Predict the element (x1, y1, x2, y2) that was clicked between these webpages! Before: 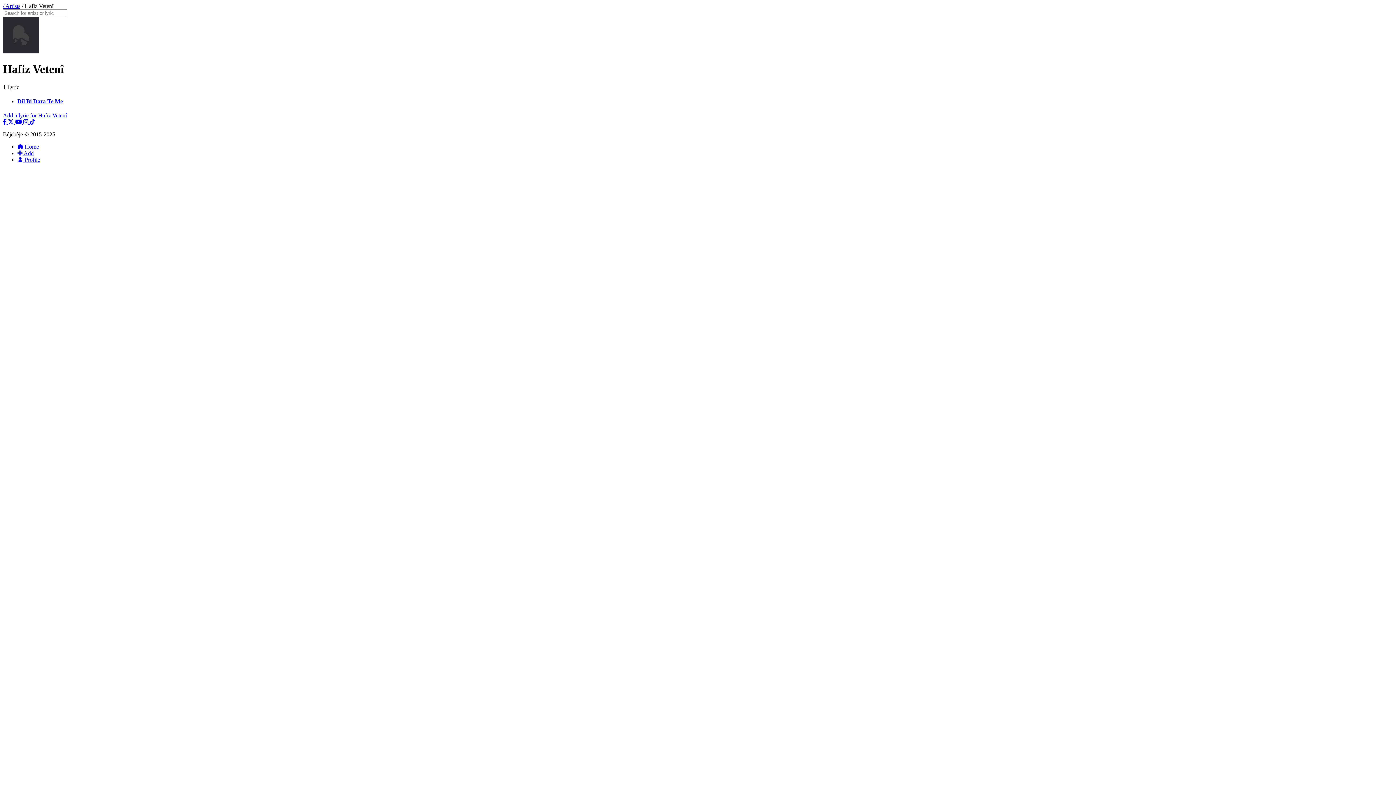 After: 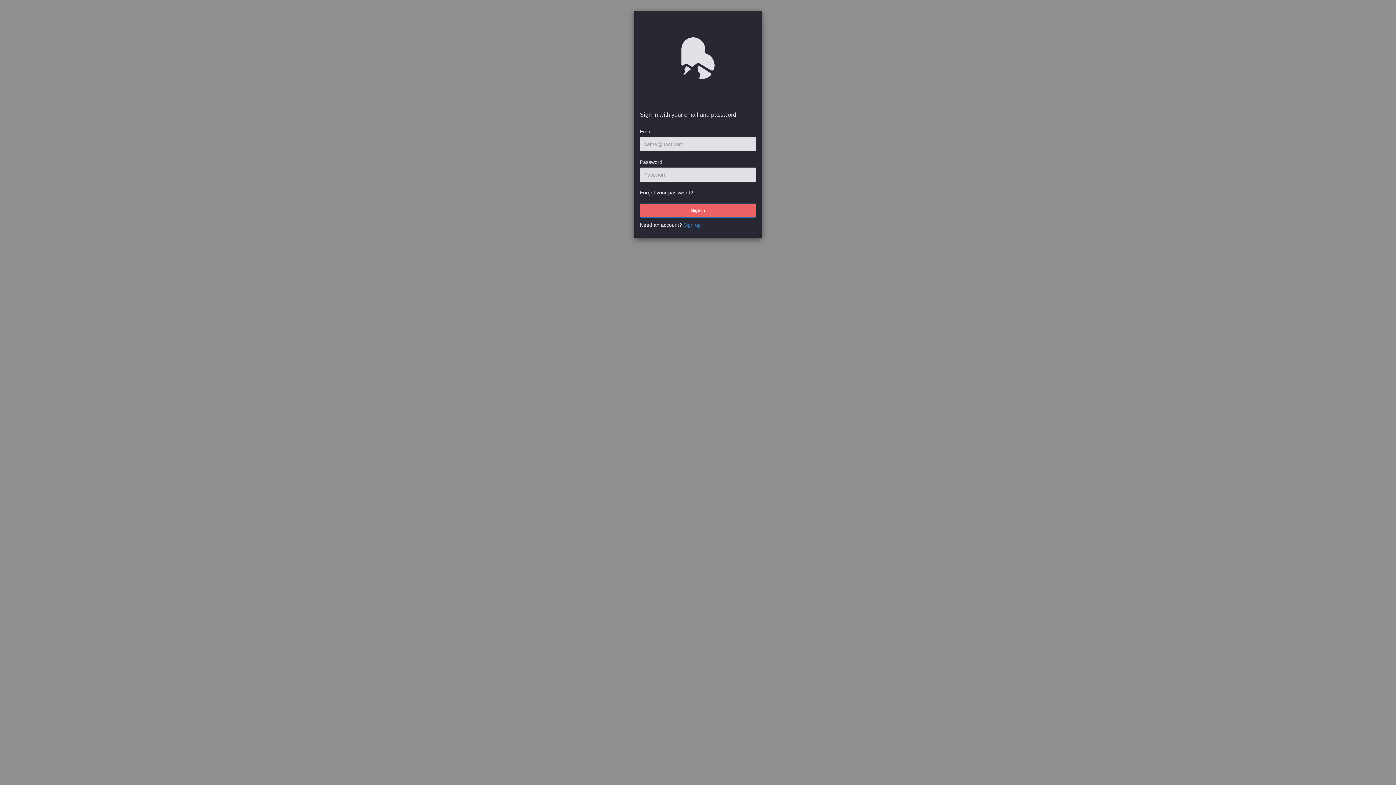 Action: bbox: (17, 150, 33, 156) label:  Add